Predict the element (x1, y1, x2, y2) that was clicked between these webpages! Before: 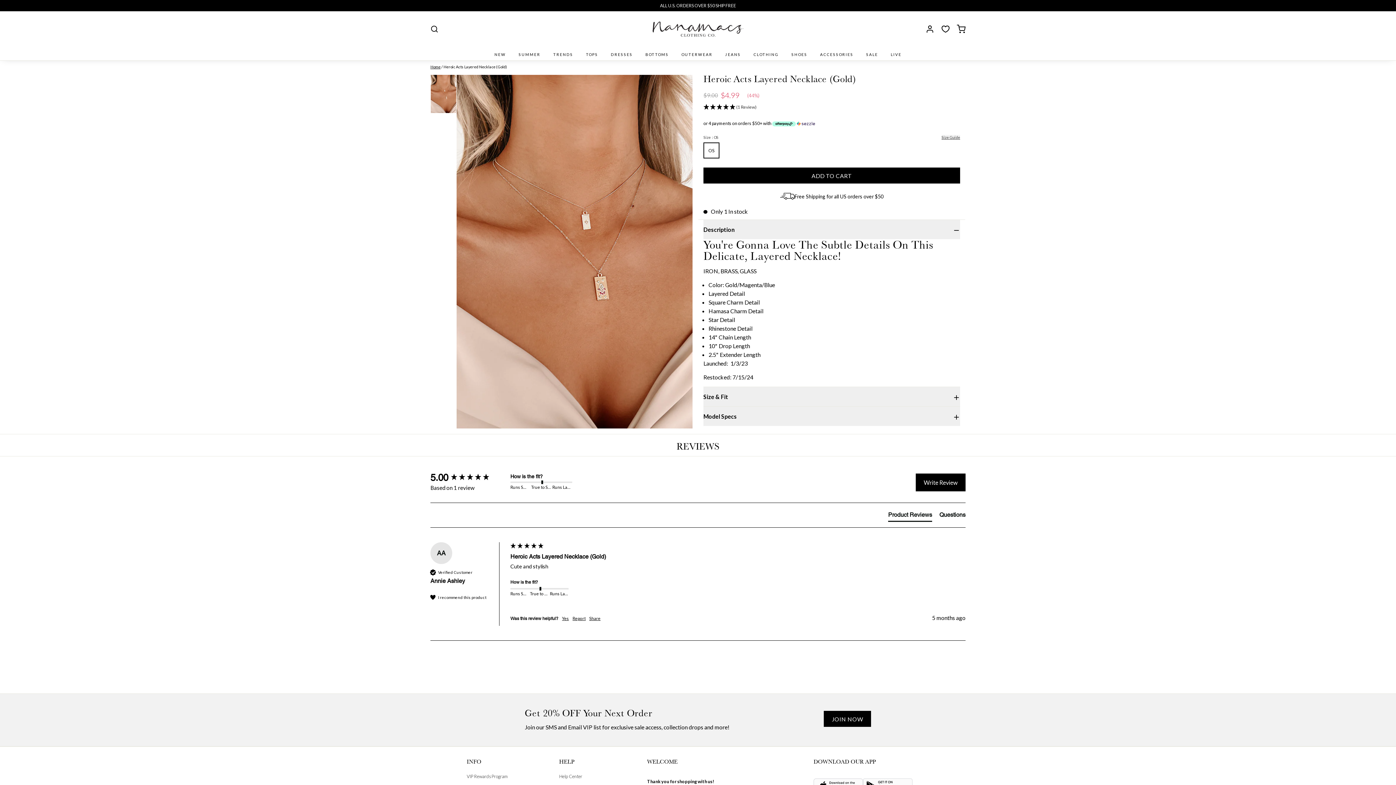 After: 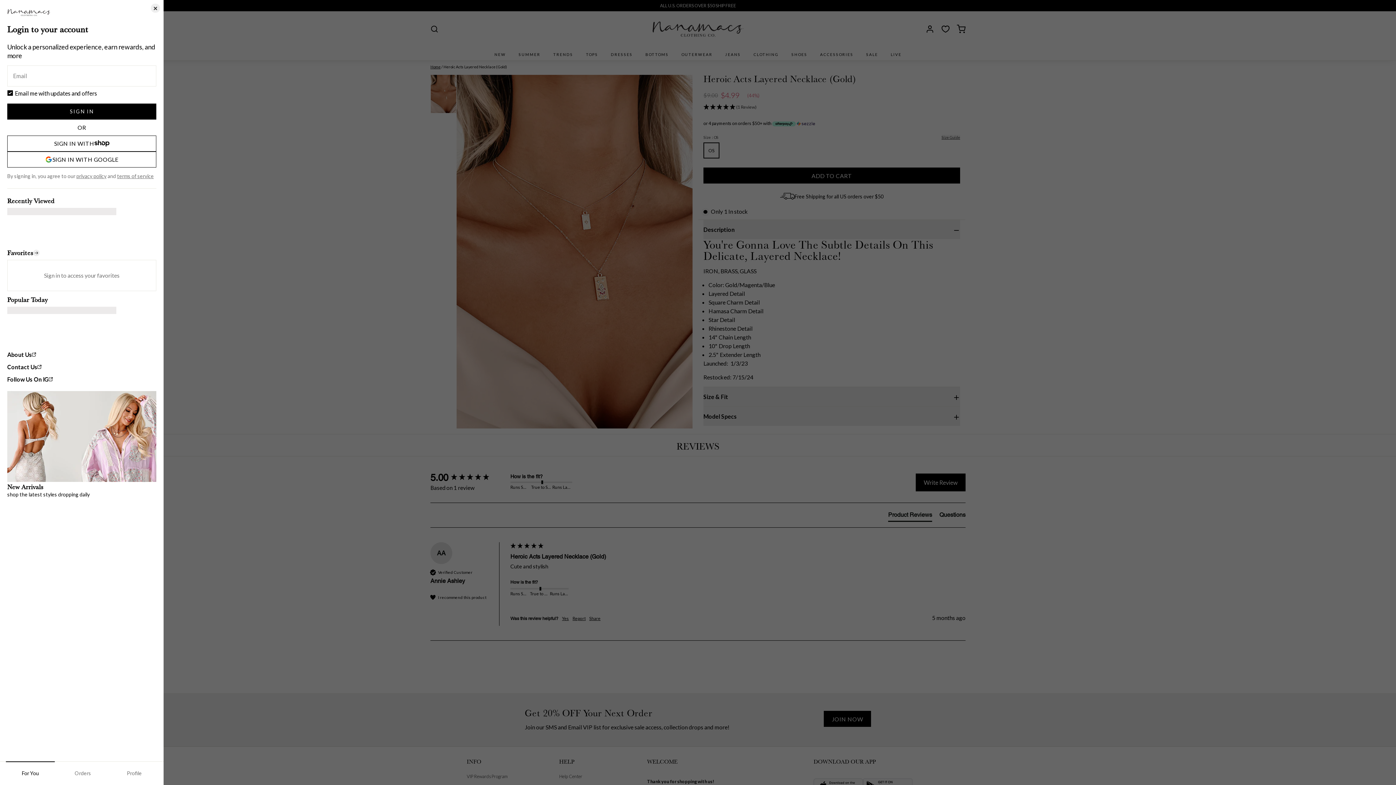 Action: bbox: (925, 24, 939, 33)